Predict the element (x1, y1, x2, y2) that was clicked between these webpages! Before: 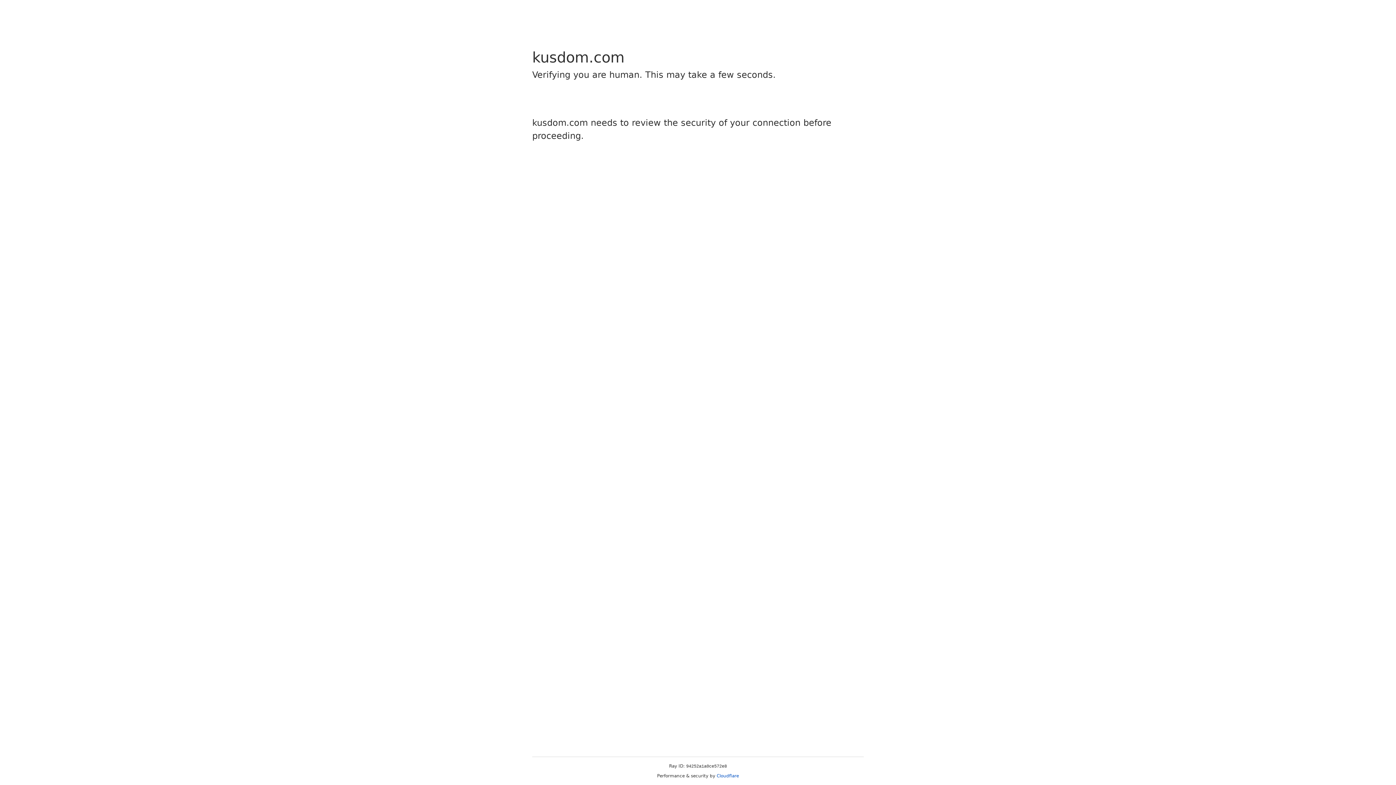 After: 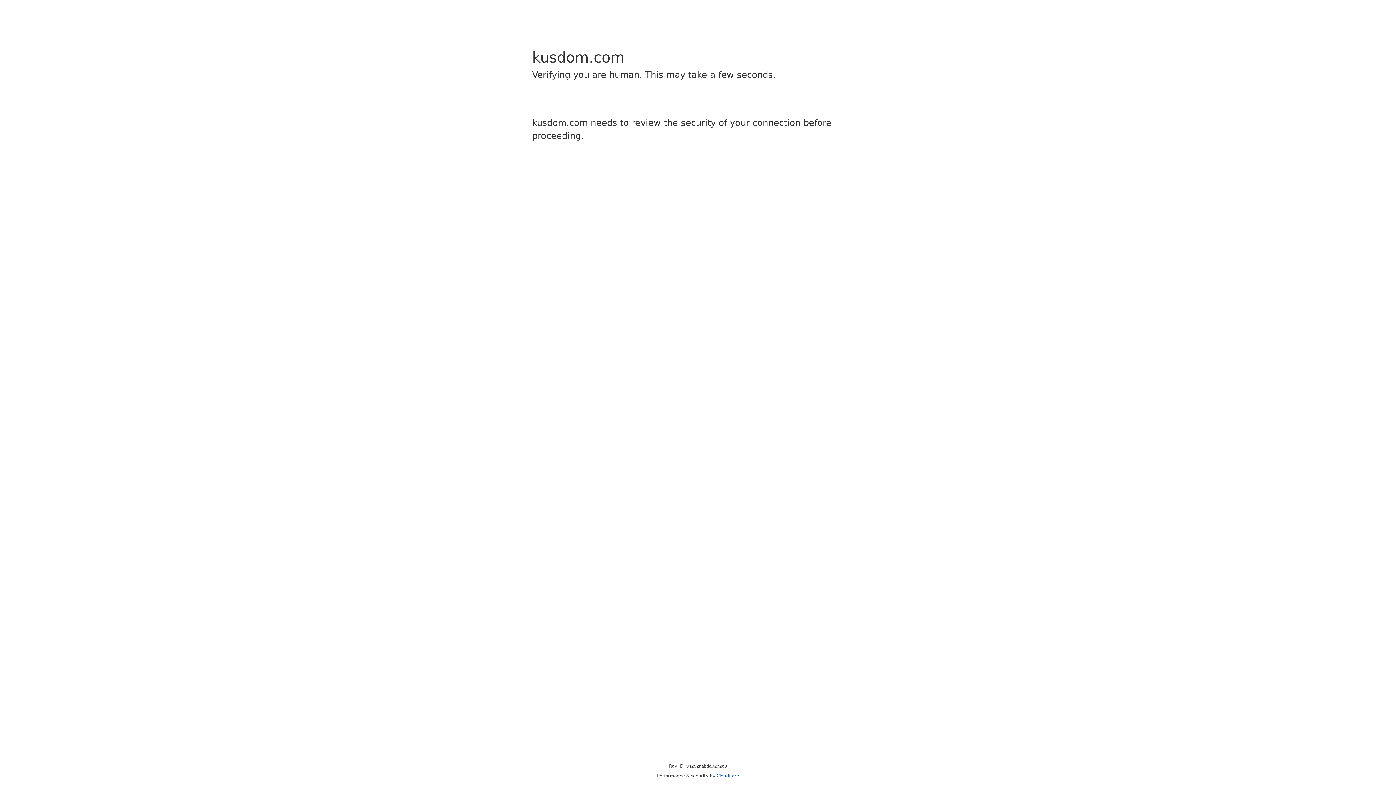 Action: bbox: (716, 773, 739, 778) label: Cloudflare